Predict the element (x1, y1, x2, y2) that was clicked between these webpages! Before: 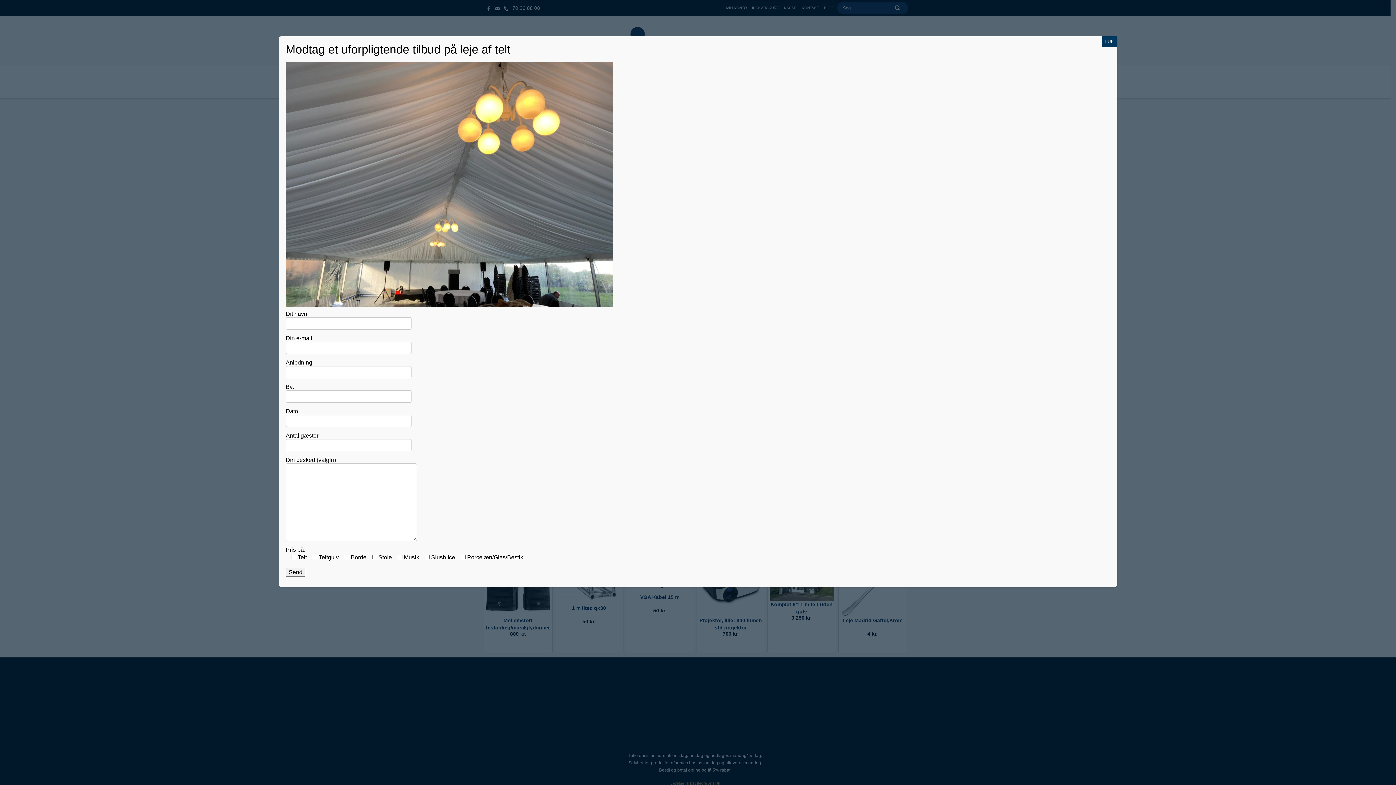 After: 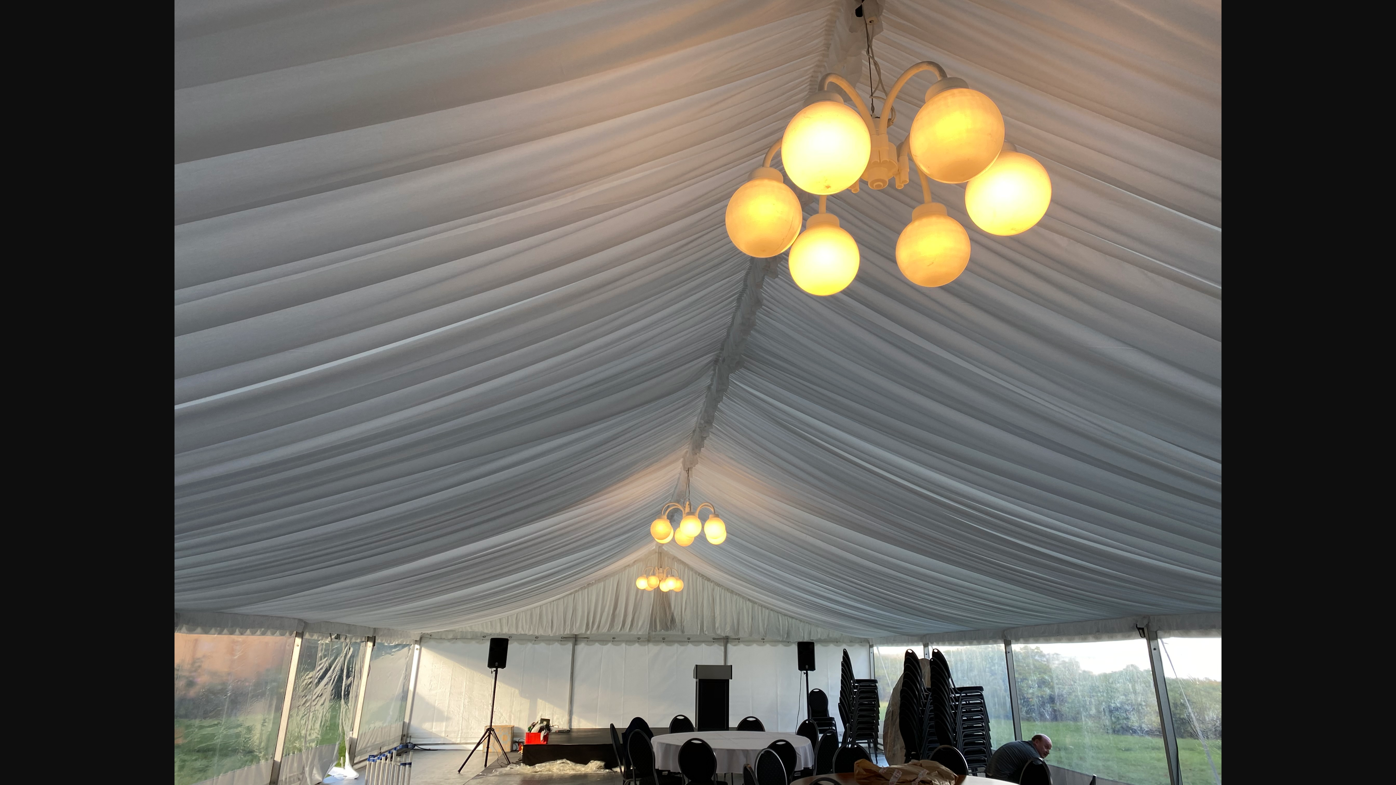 Action: bbox: (285, 180, 613, 187)